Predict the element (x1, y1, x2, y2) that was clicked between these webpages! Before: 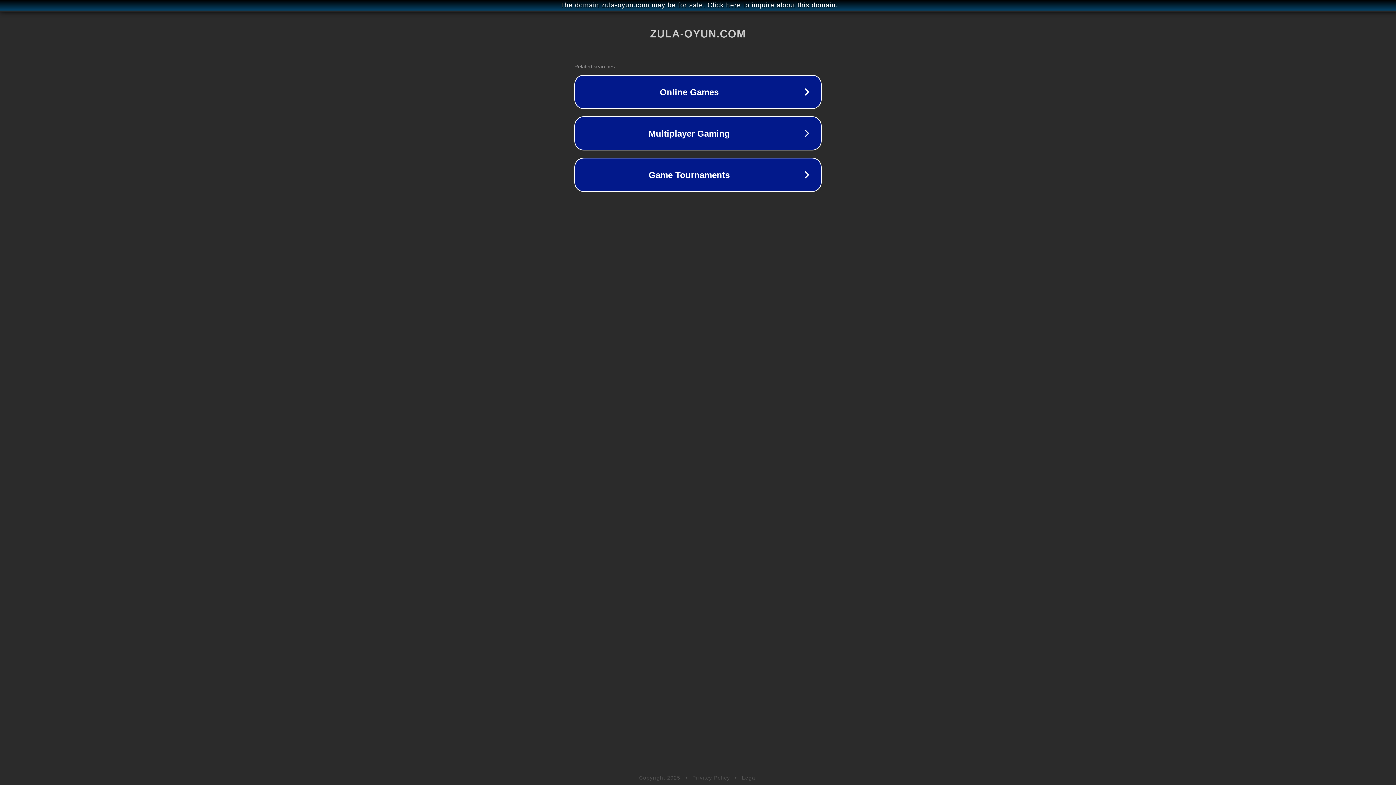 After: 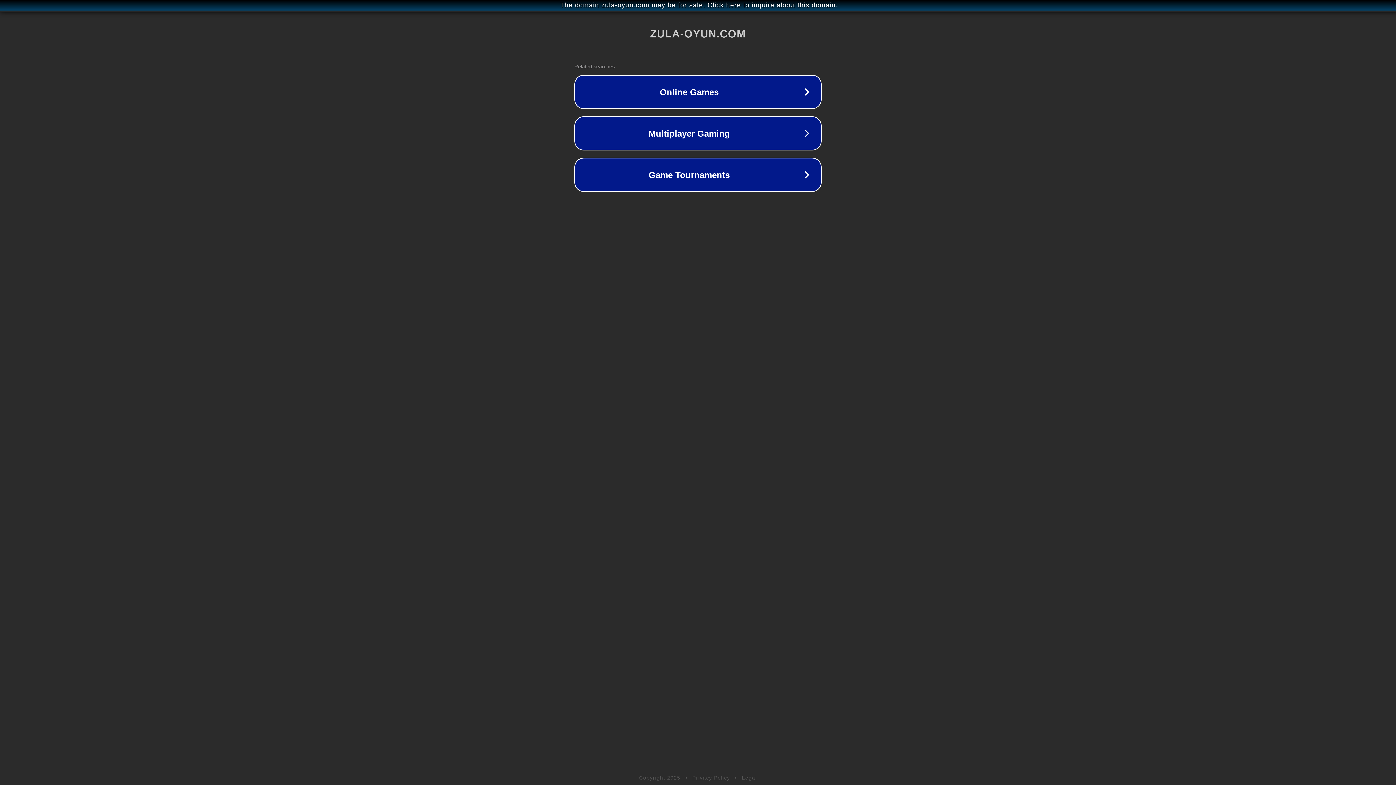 Action: label: Legal bbox: (742, 775, 757, 781)